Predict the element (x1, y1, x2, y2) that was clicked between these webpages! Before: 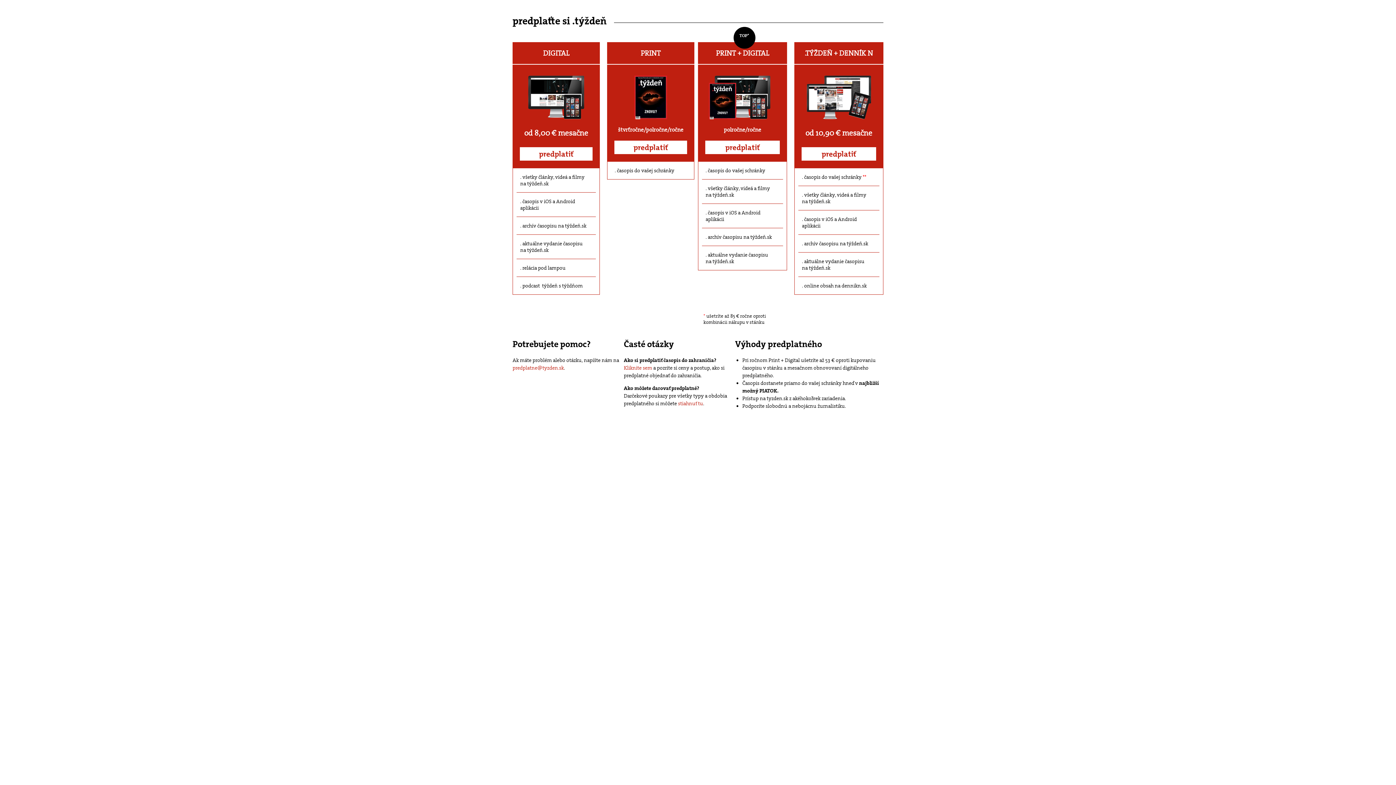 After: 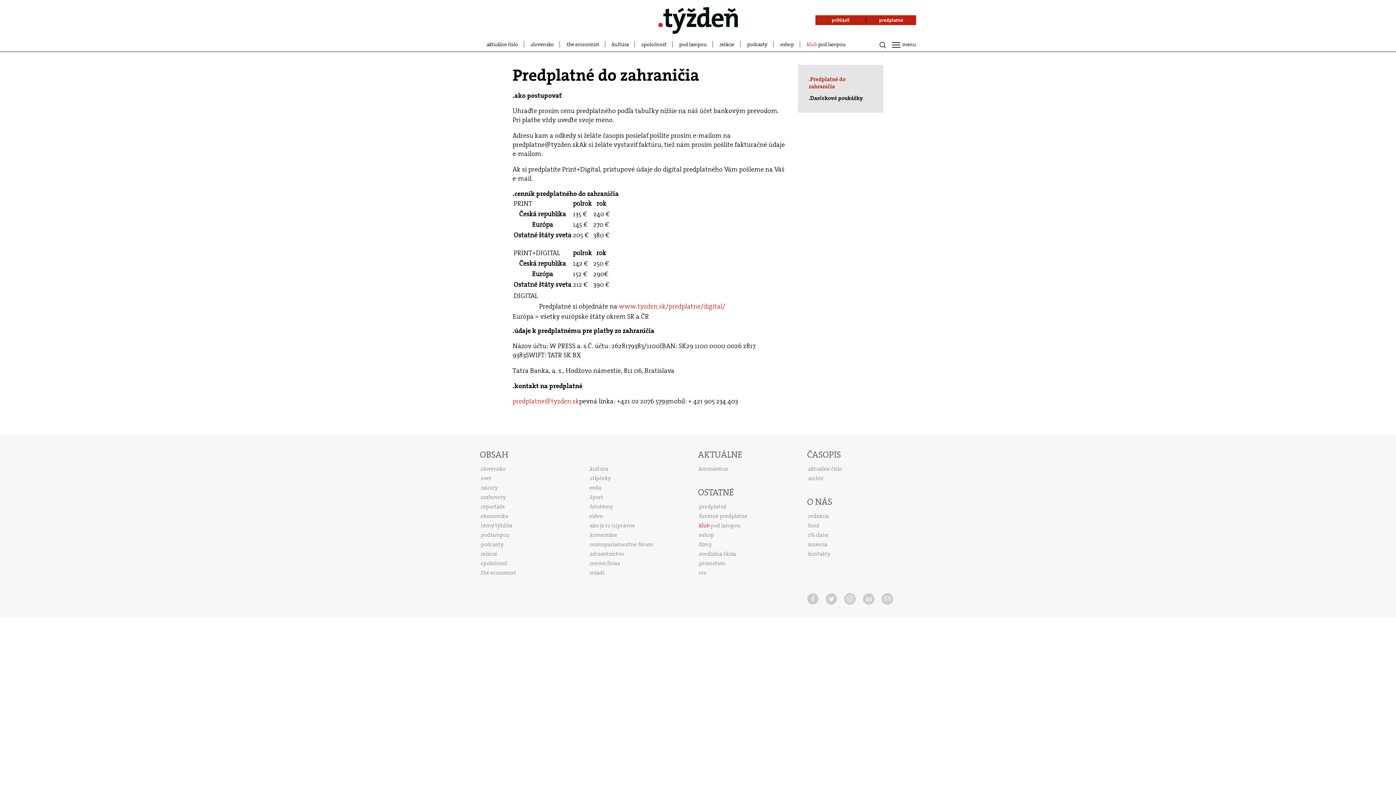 Action: label: Kliknite sem bbox: (624, 364, 652, 371)